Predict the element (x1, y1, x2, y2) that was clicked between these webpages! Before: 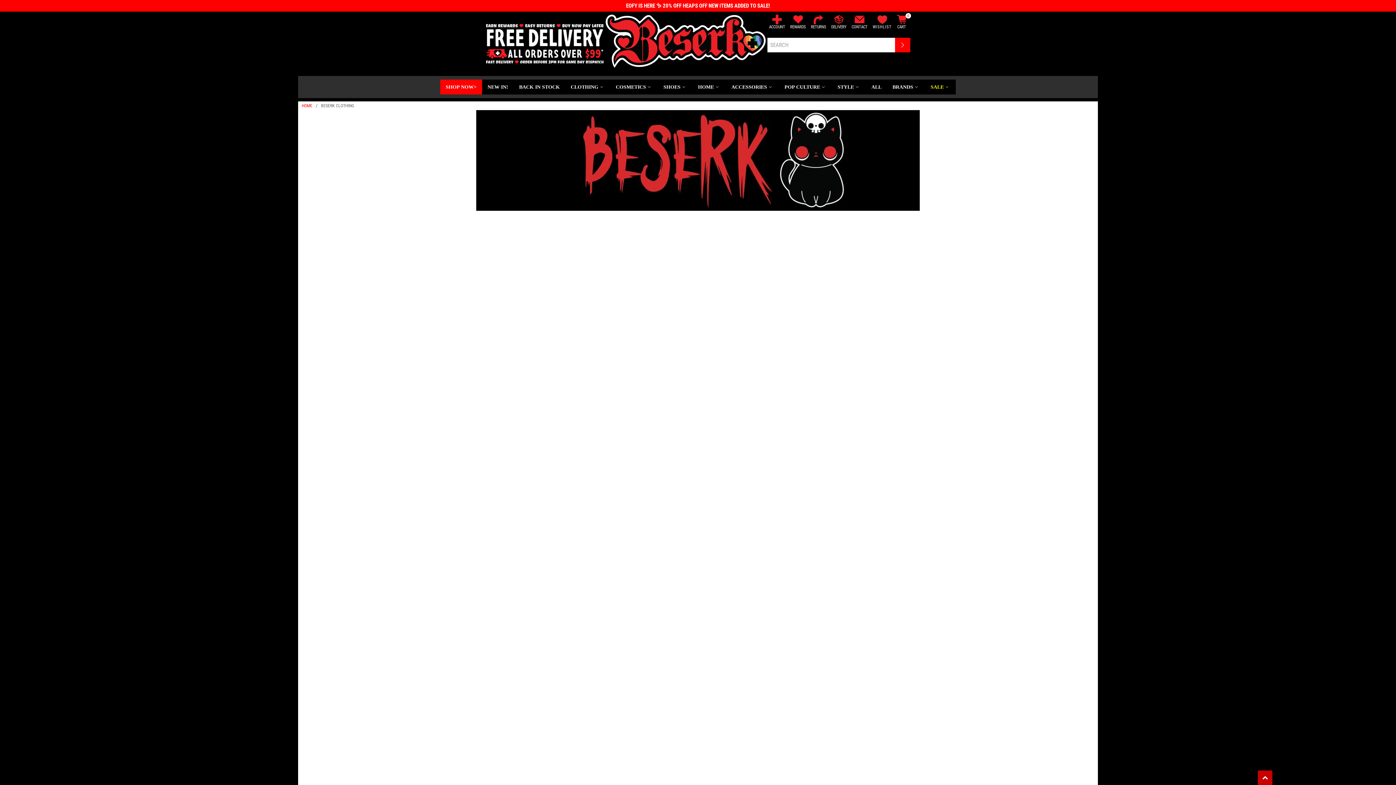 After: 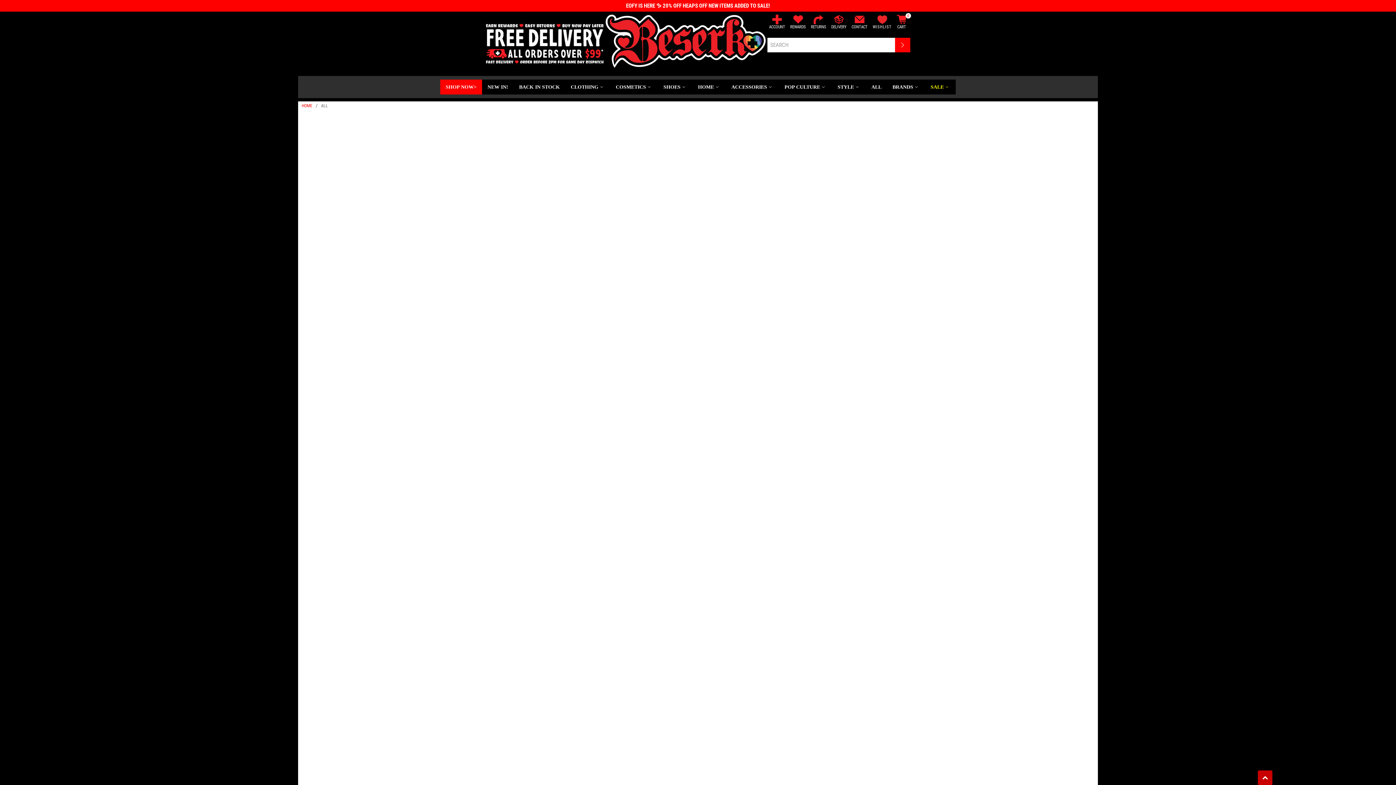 Action: bbox: (866, 79, 887, 94) label: ALL